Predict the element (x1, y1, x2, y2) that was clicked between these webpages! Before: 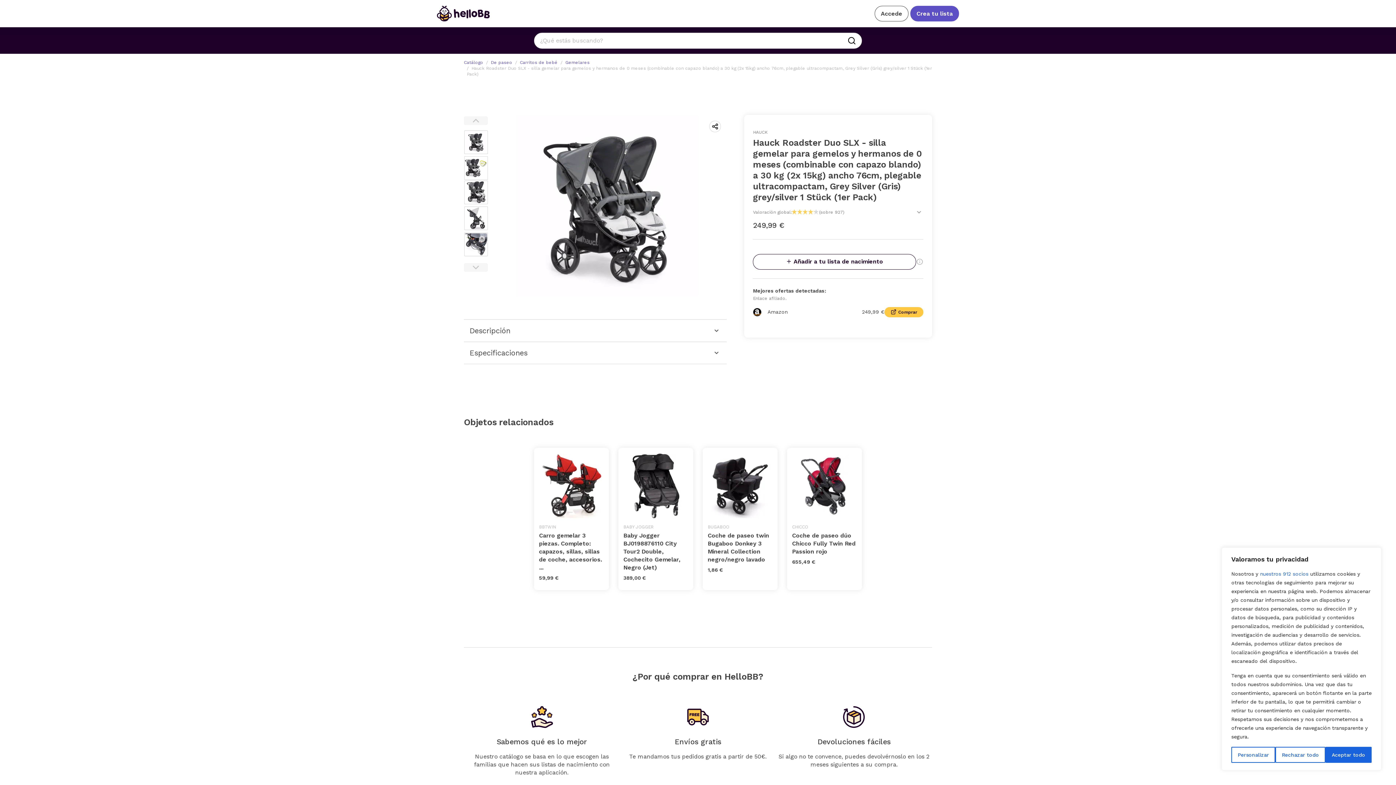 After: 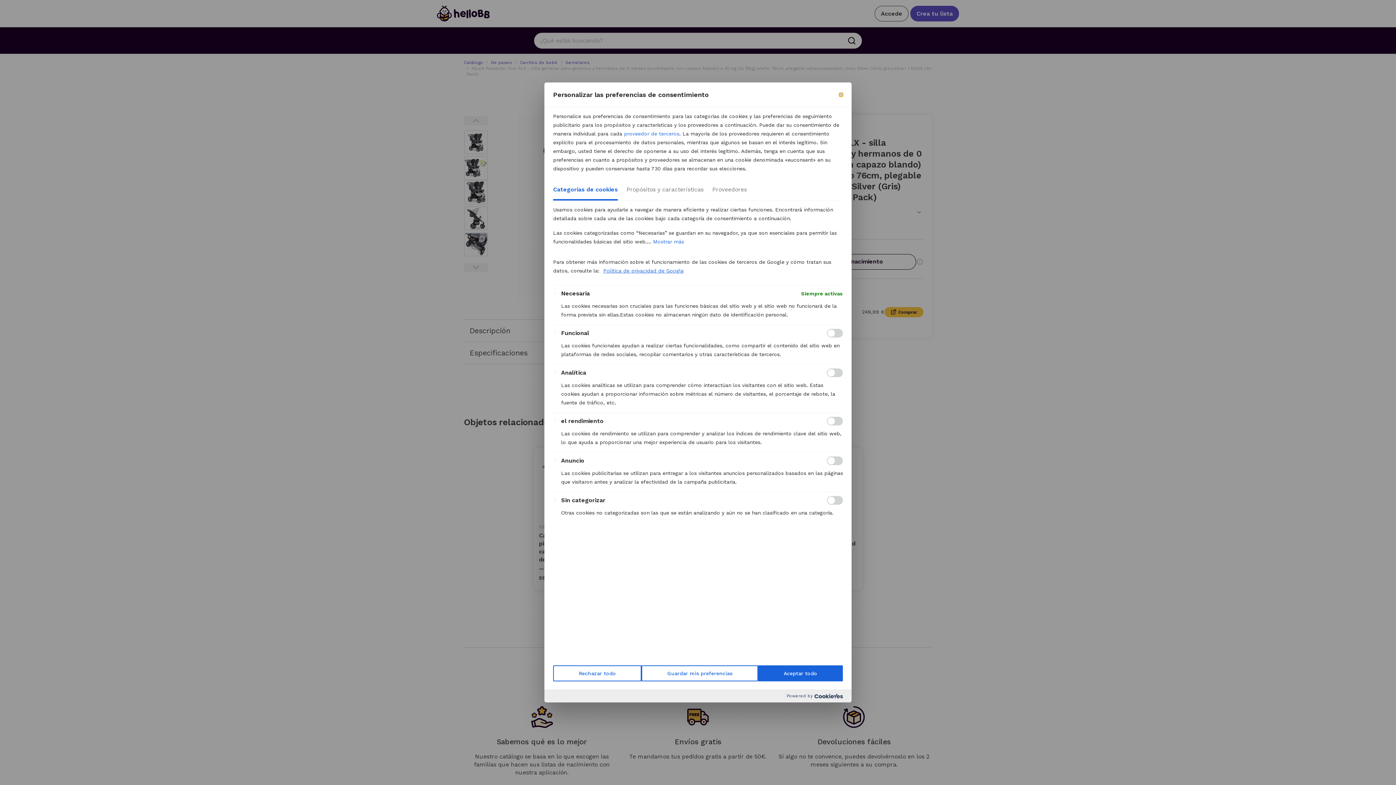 Action: bbox: (1231, 747, 1275, 763) label: Personalizar